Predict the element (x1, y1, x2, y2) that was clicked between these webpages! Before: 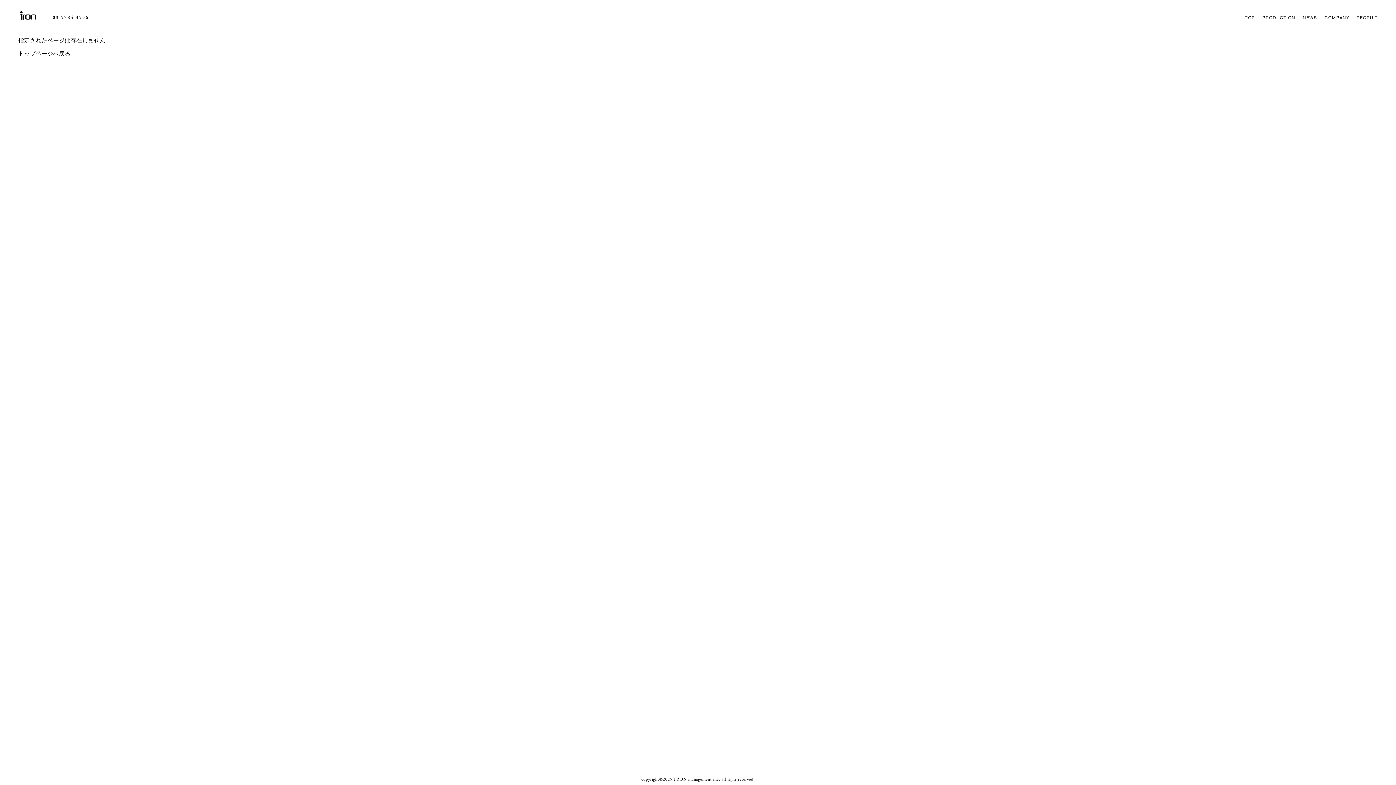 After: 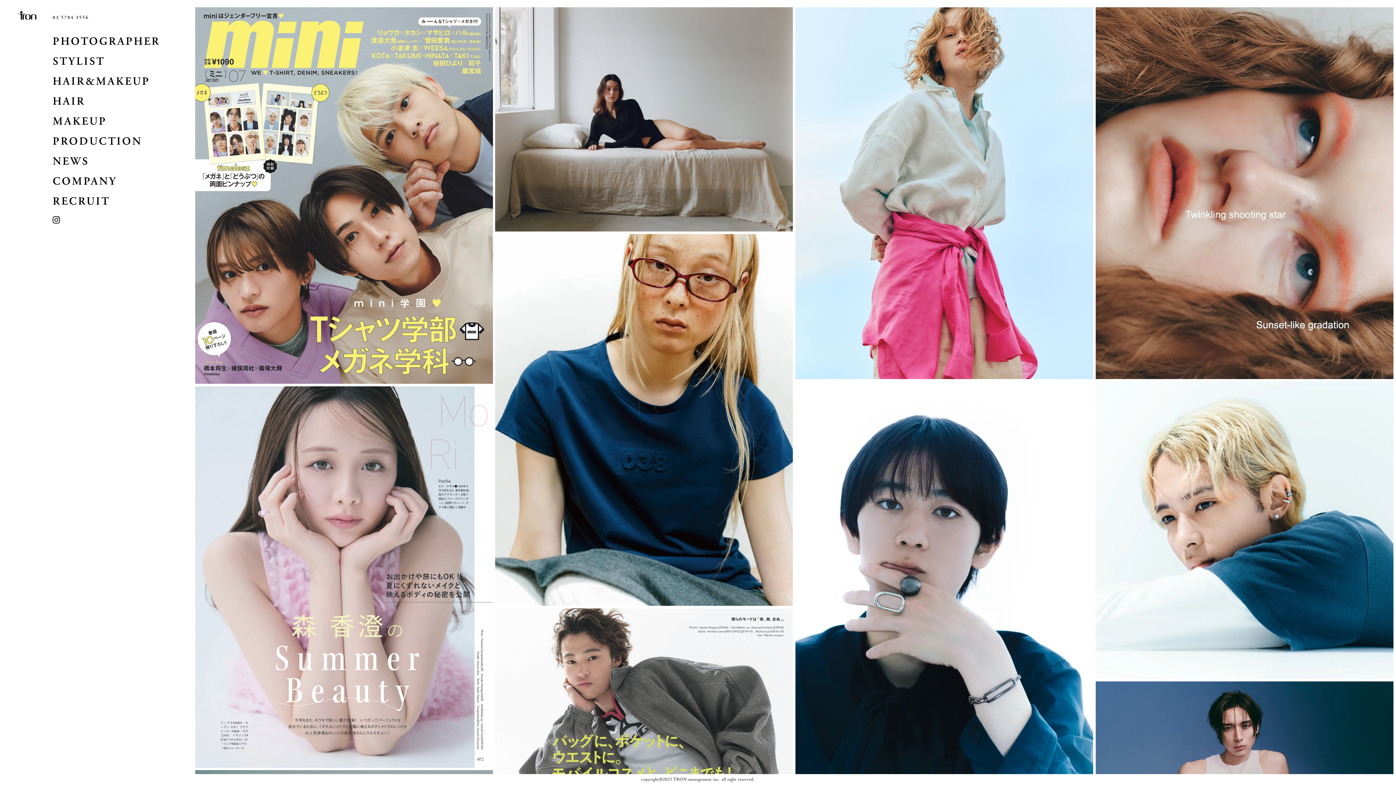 Action: bbox: (18, 13, 36, 19)